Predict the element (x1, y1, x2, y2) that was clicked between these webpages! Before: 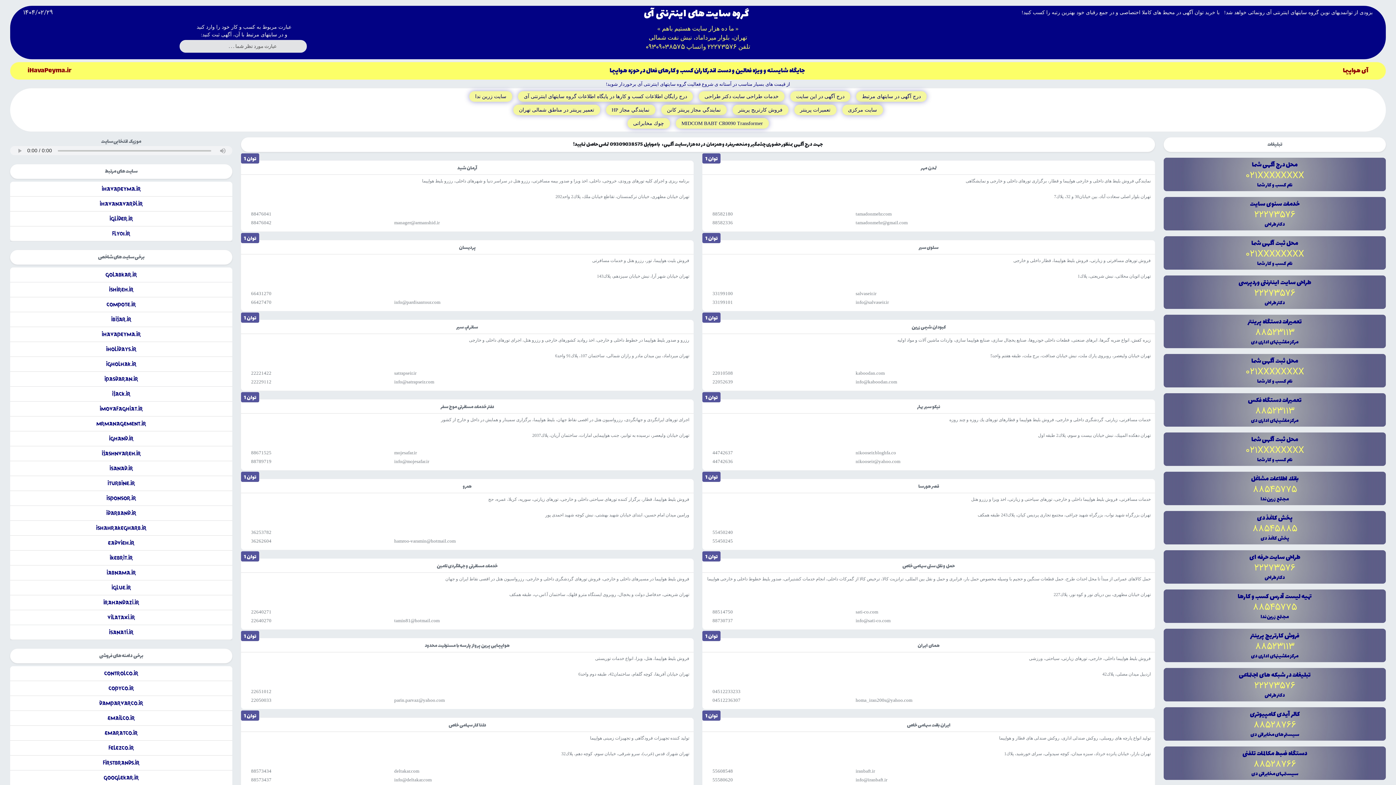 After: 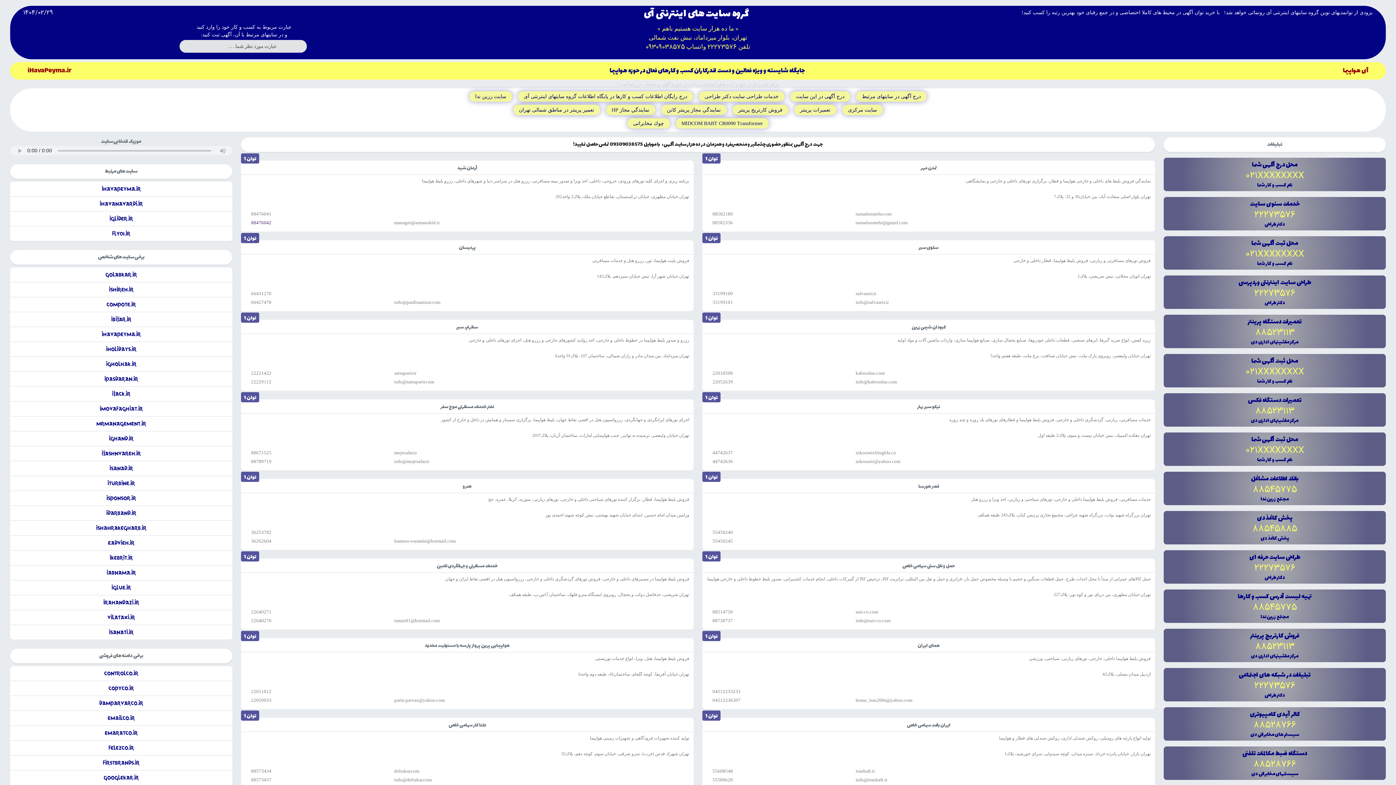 Action: bbox: (251, 219, 271, 225) label: 88476042